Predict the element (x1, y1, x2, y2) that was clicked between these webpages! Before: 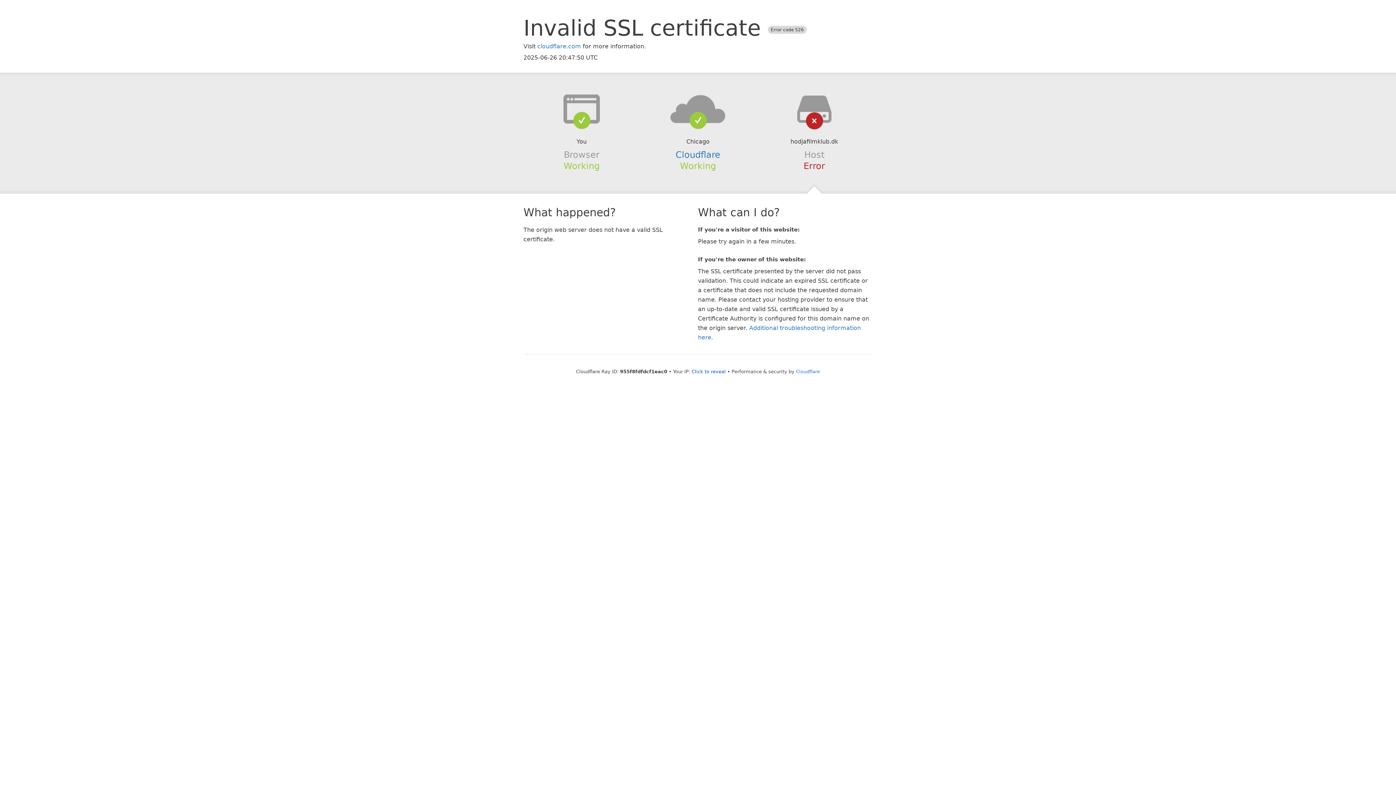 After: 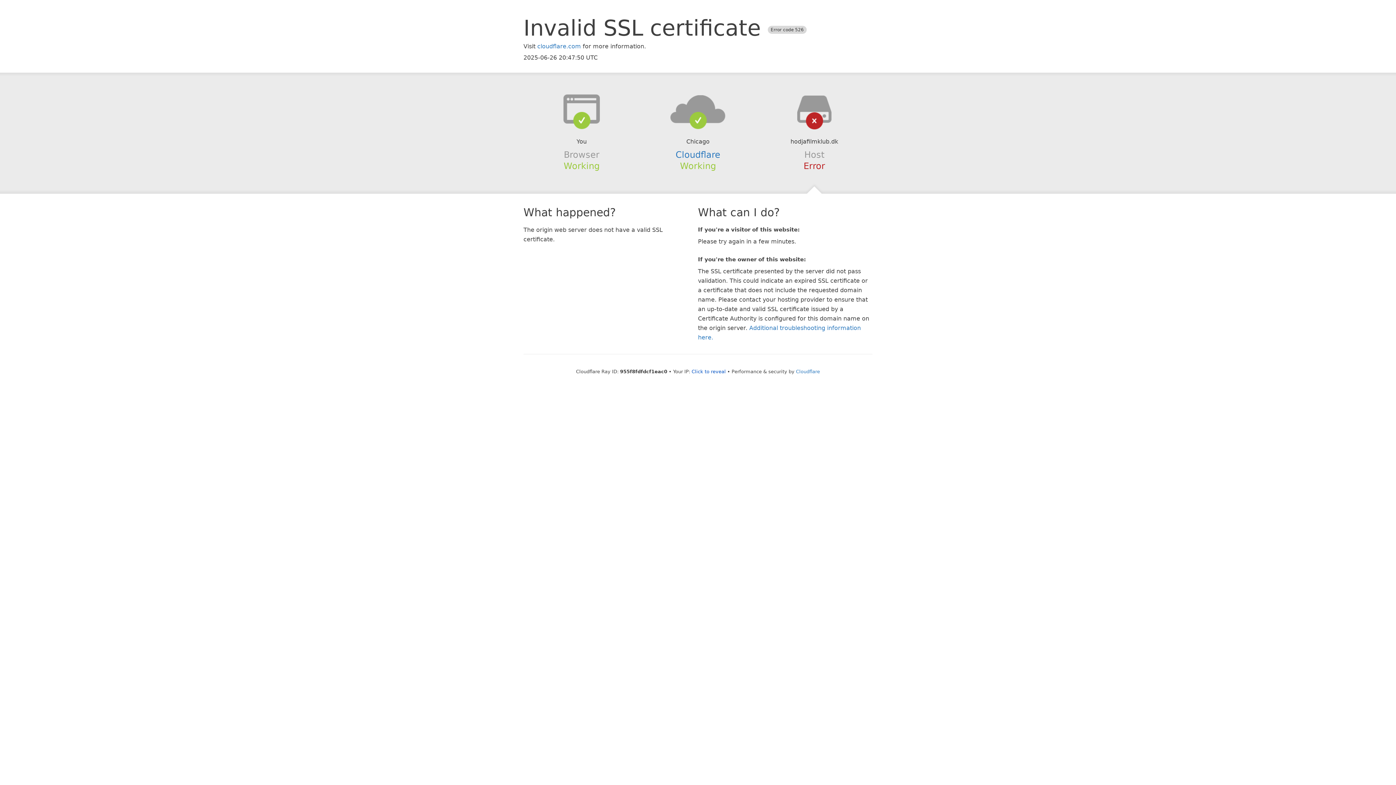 Action: bbox: (639, 94, 756, 123)